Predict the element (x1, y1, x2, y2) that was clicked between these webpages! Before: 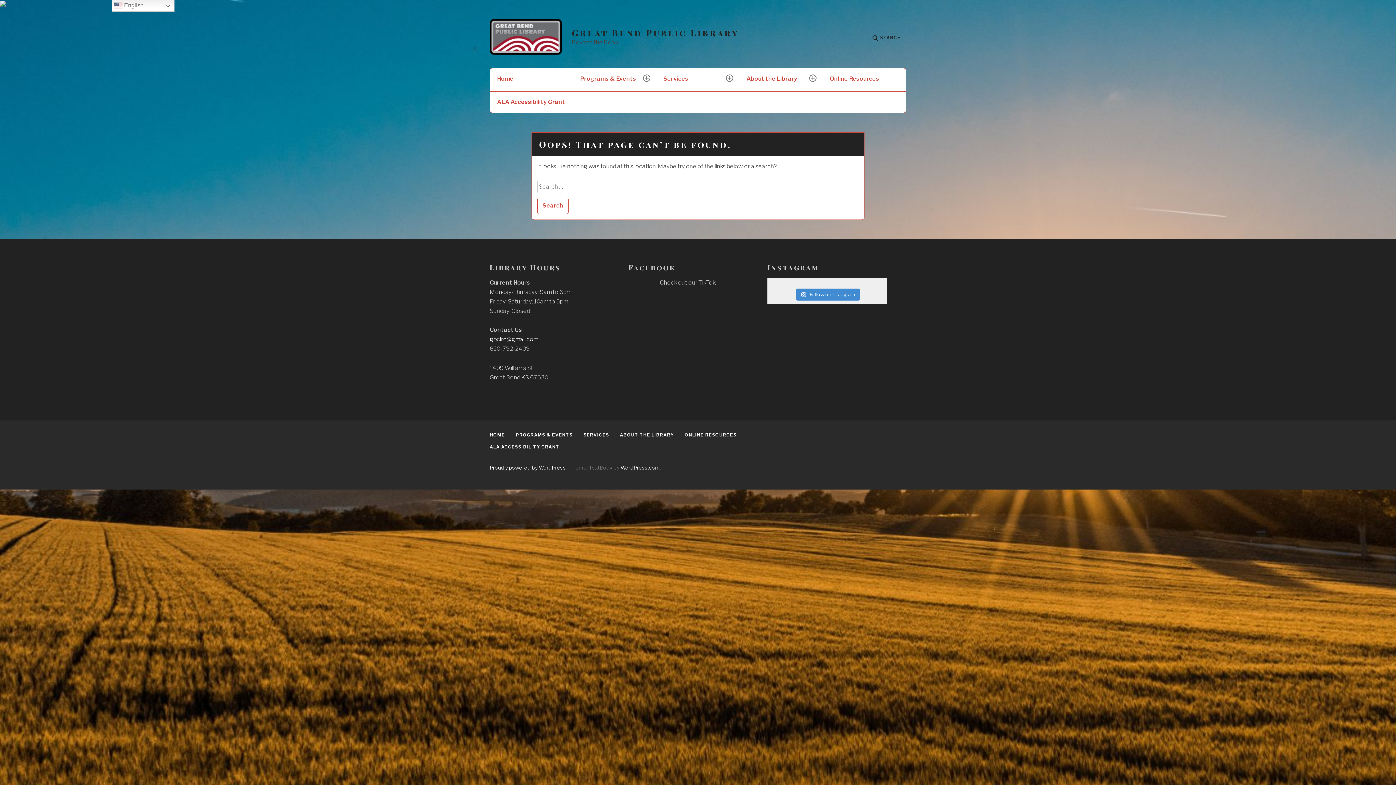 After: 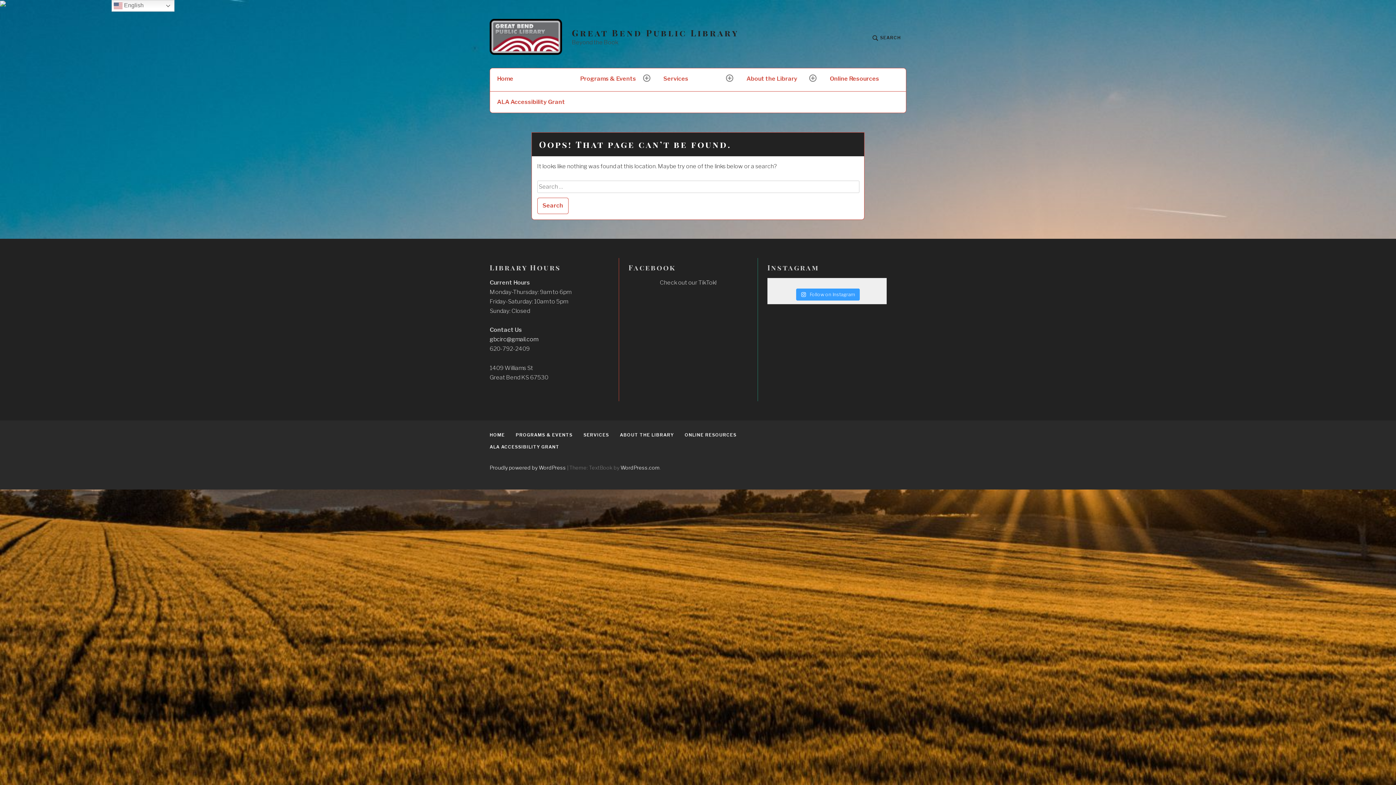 Action: label:  Follow on Instagram bbox: (796, 288, 860, 300)